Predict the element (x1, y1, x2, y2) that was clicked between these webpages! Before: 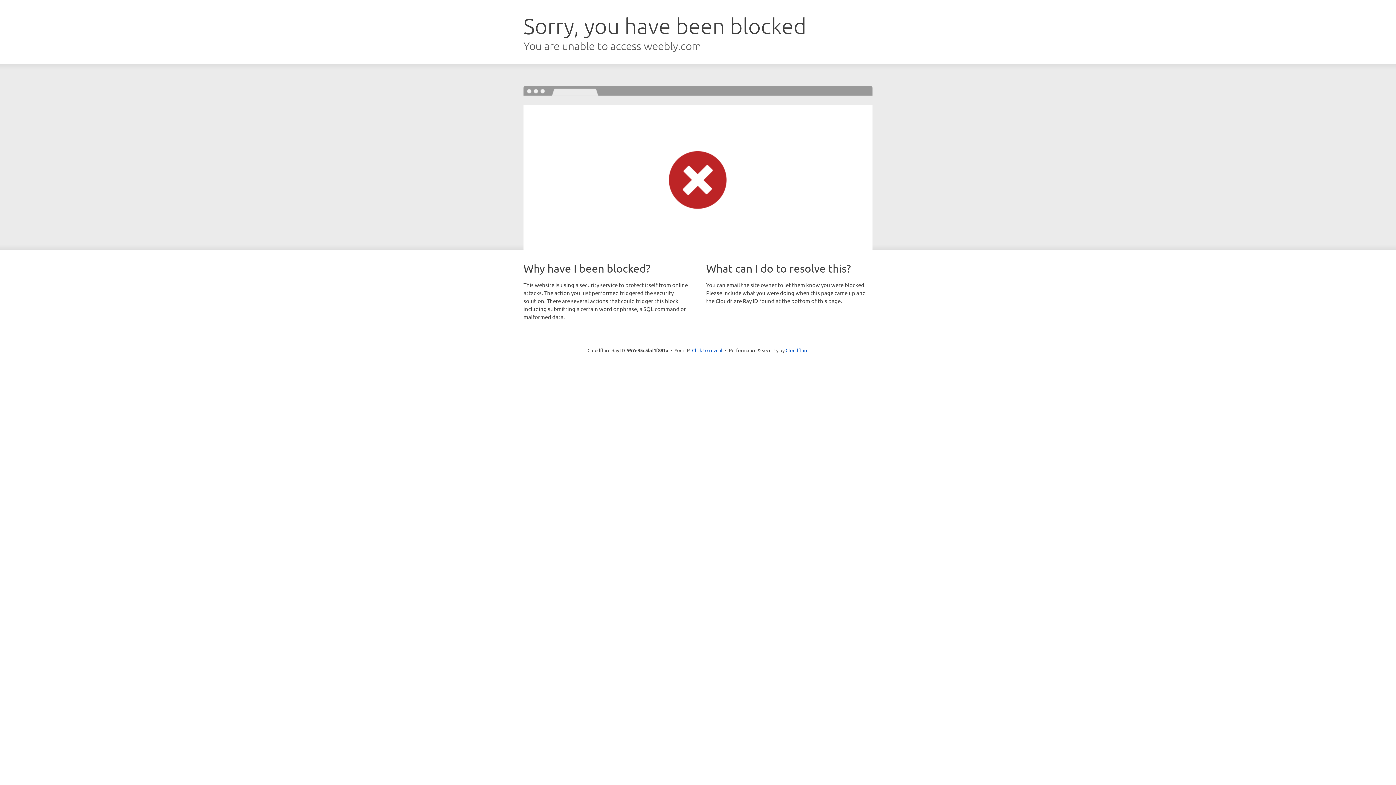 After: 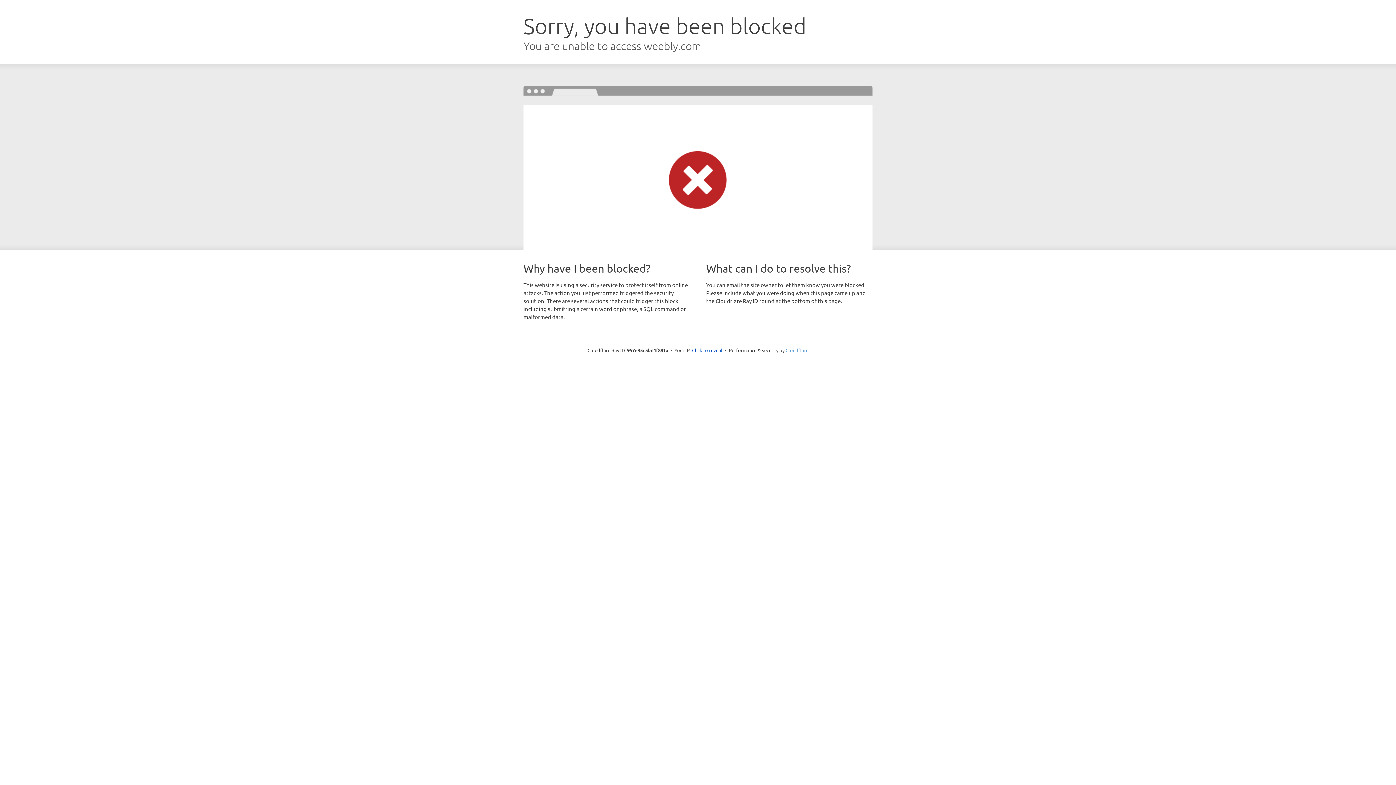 Action: label: Cloudflare bbox: (785, 347, 808, 353)